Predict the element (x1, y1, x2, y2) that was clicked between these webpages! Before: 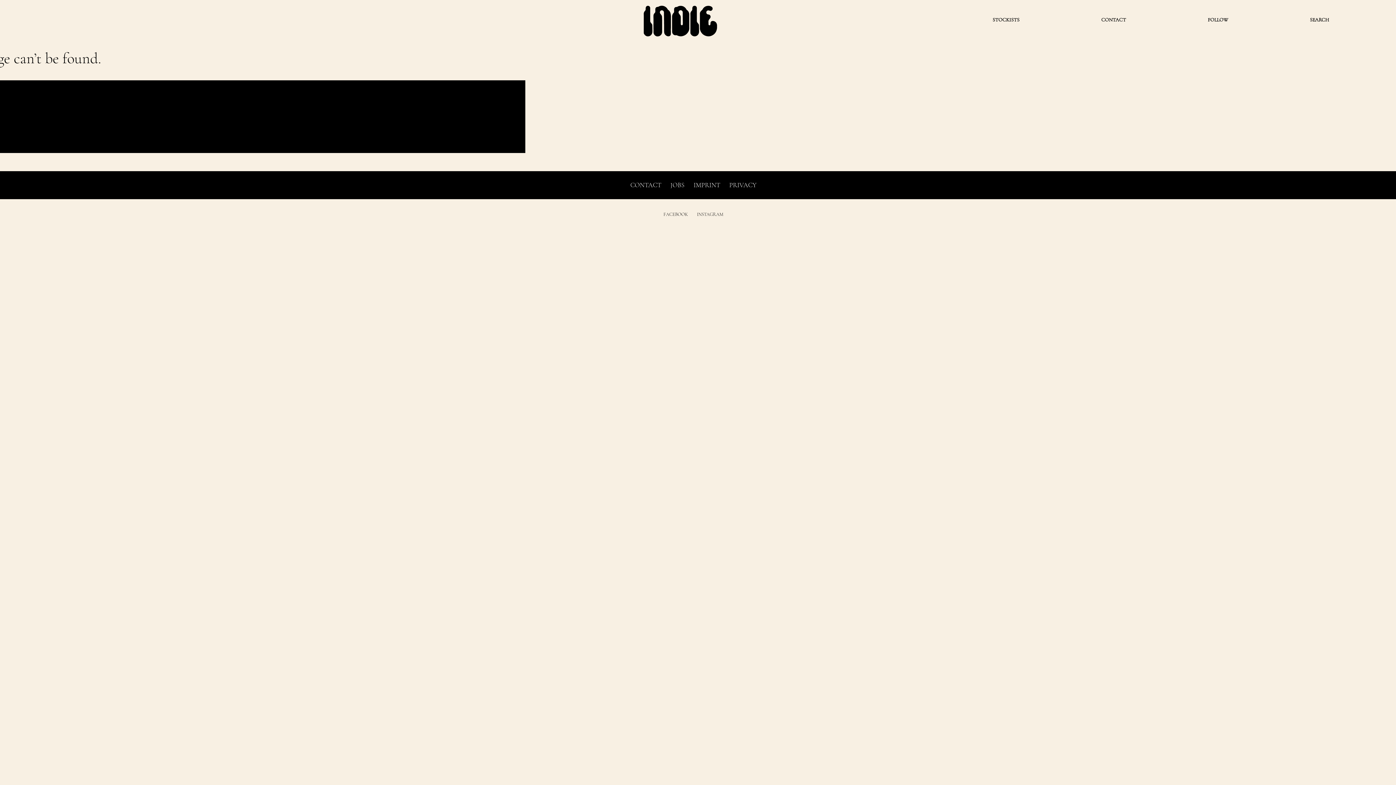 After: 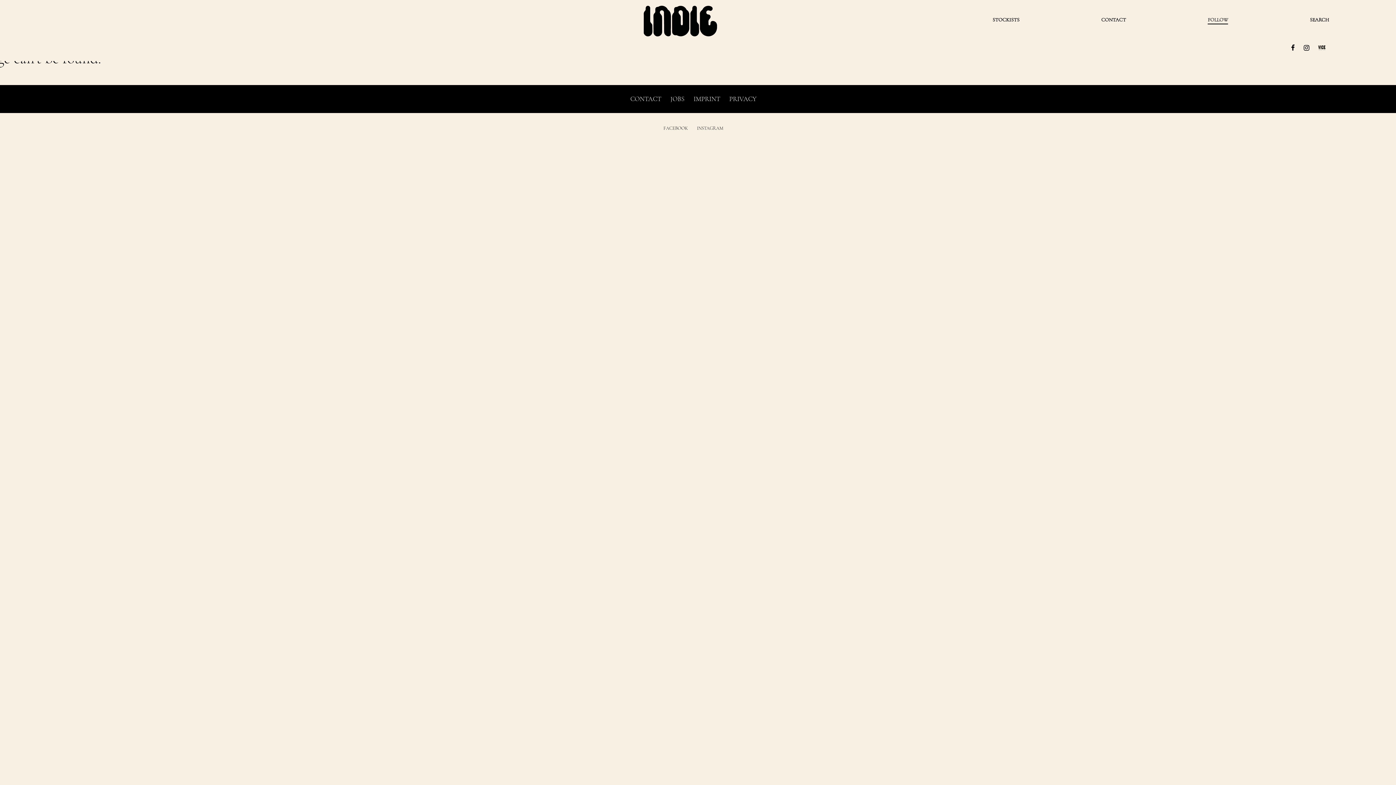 Action: bbox: (1208, 15, 1228, 23) label: FOLLOW